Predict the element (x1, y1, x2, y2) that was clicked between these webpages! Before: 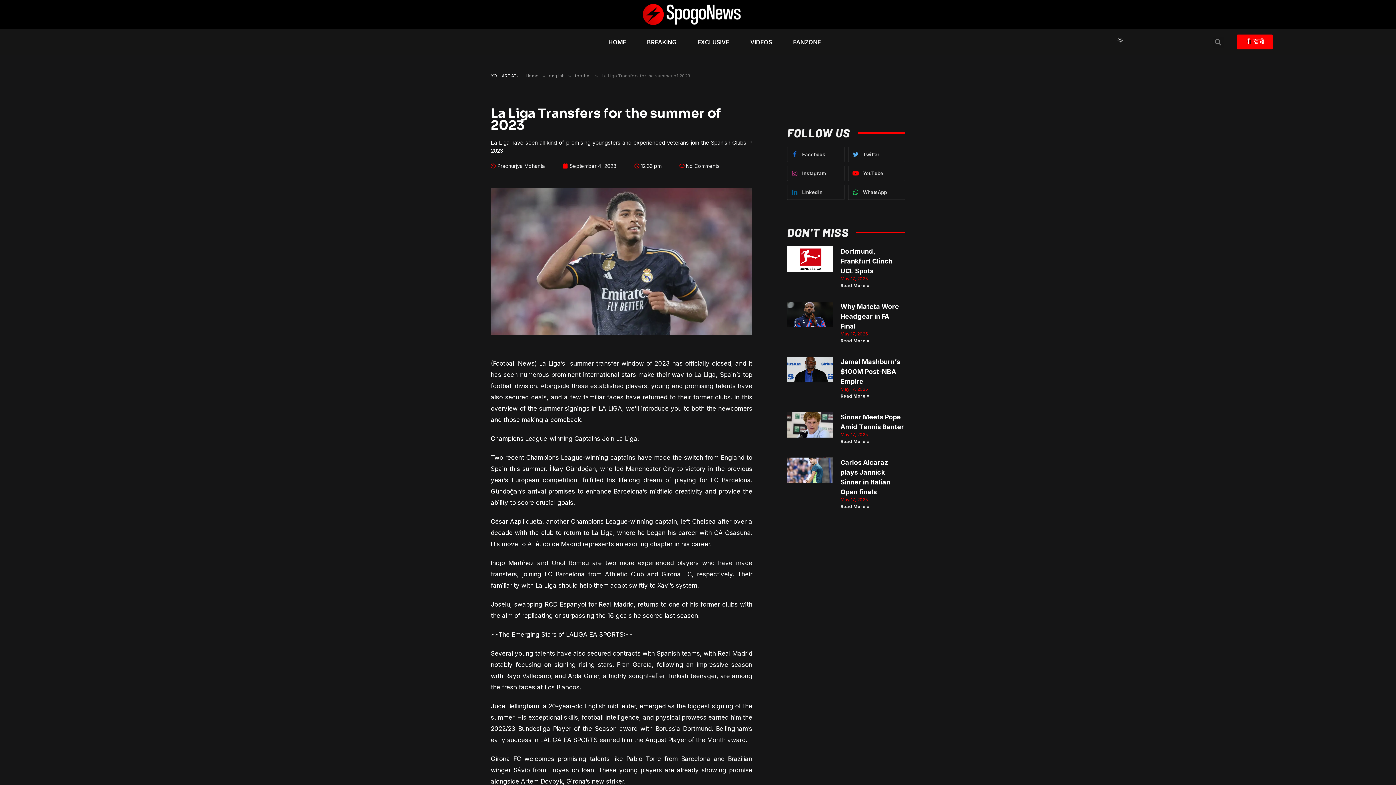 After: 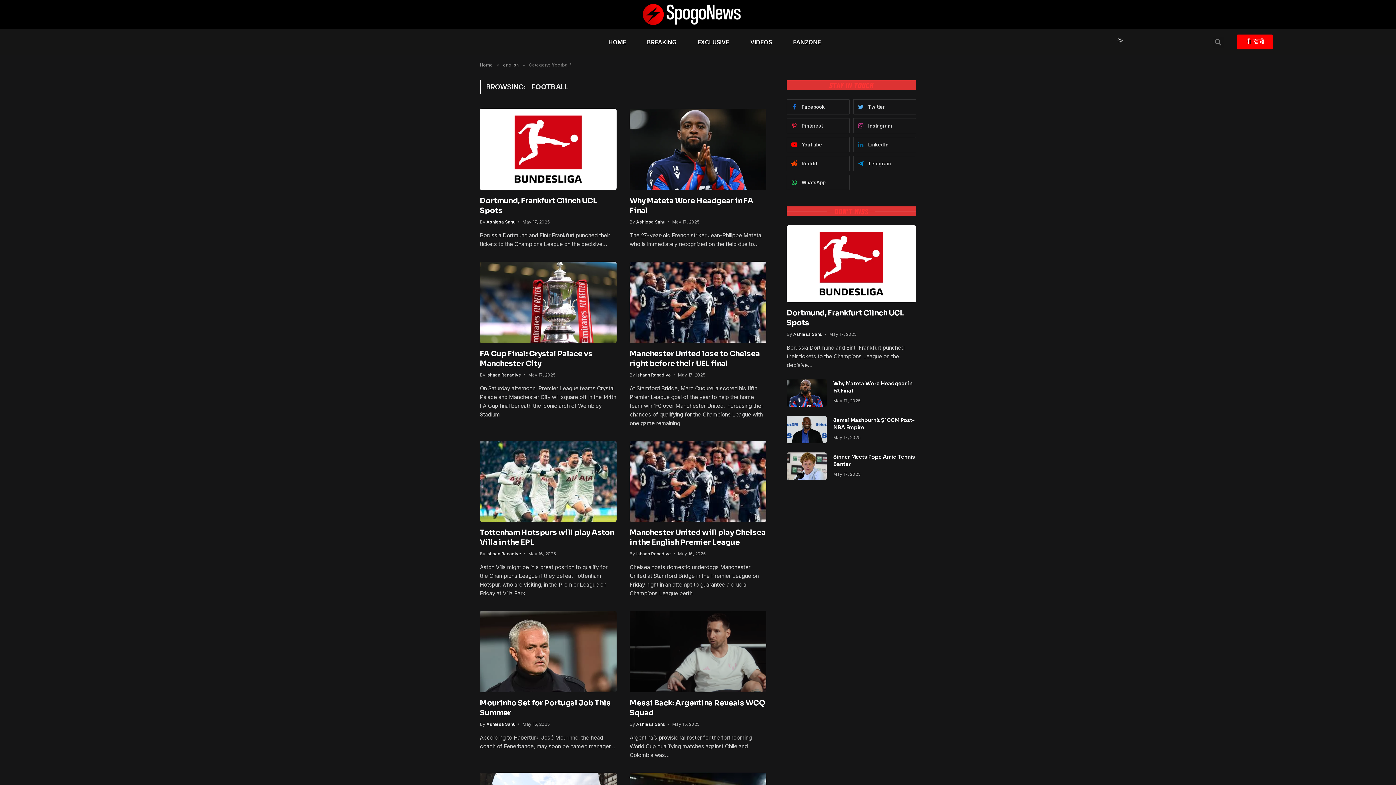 Action: bbox: (574, 73, 591, 78) label: football